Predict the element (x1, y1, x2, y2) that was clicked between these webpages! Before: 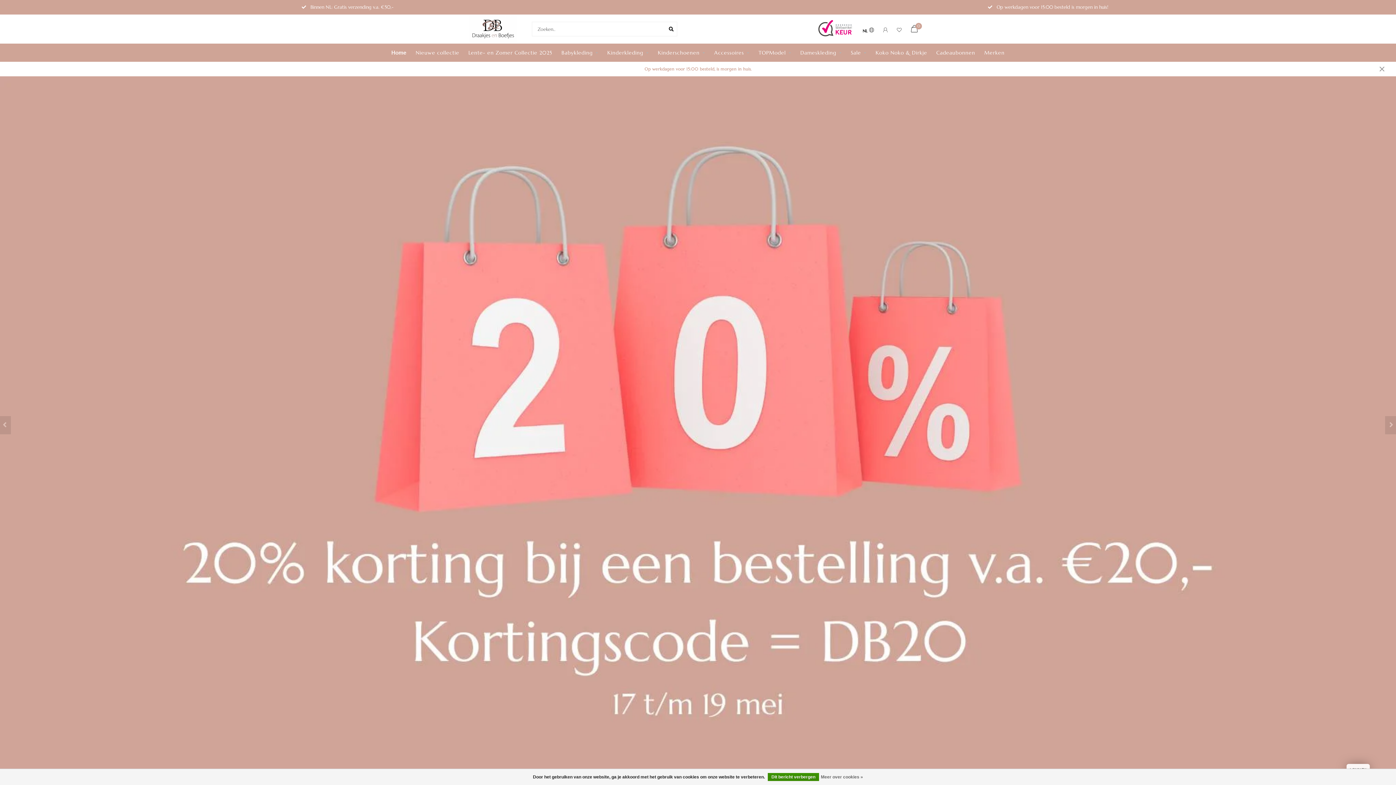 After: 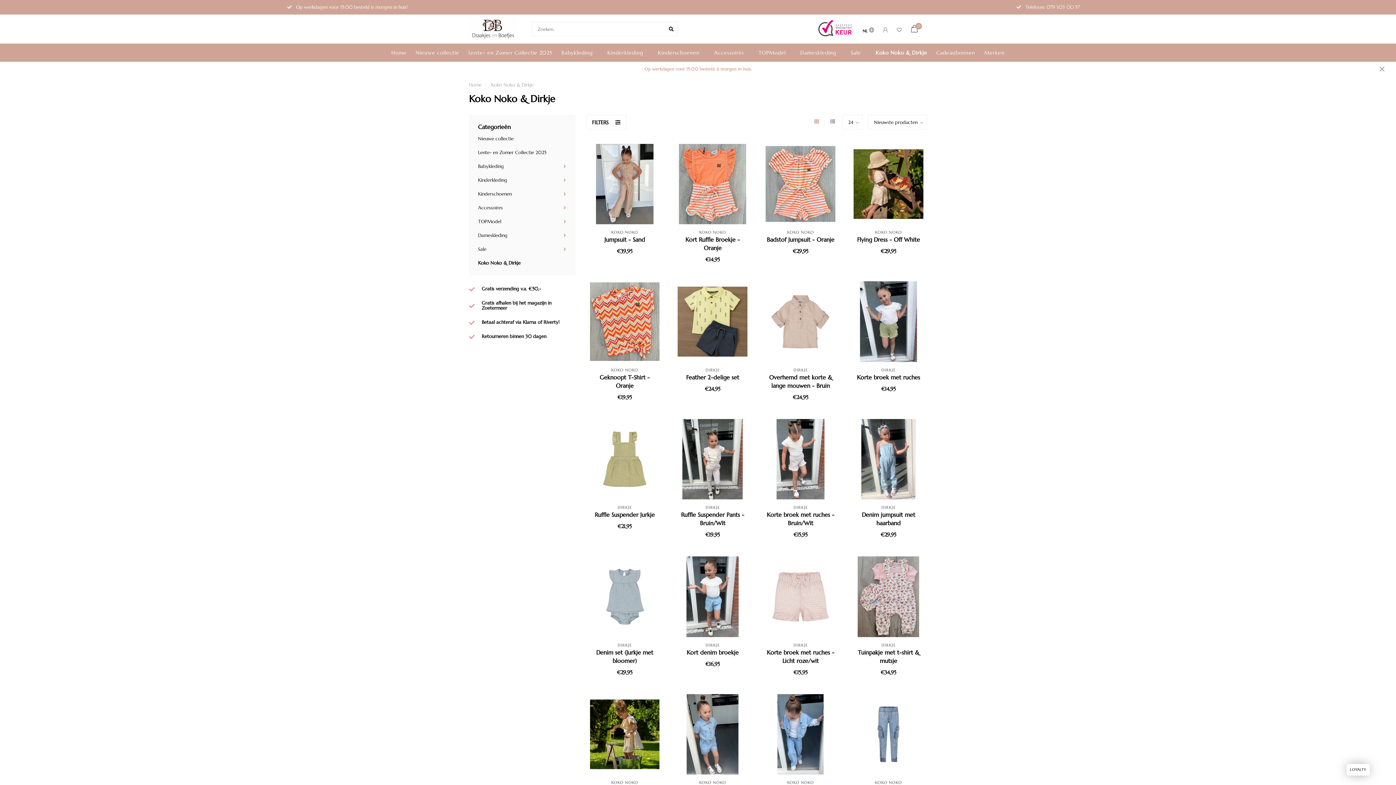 Action: bbox: (875, 43, 927, 61) label: Koko Noko & Dirkje